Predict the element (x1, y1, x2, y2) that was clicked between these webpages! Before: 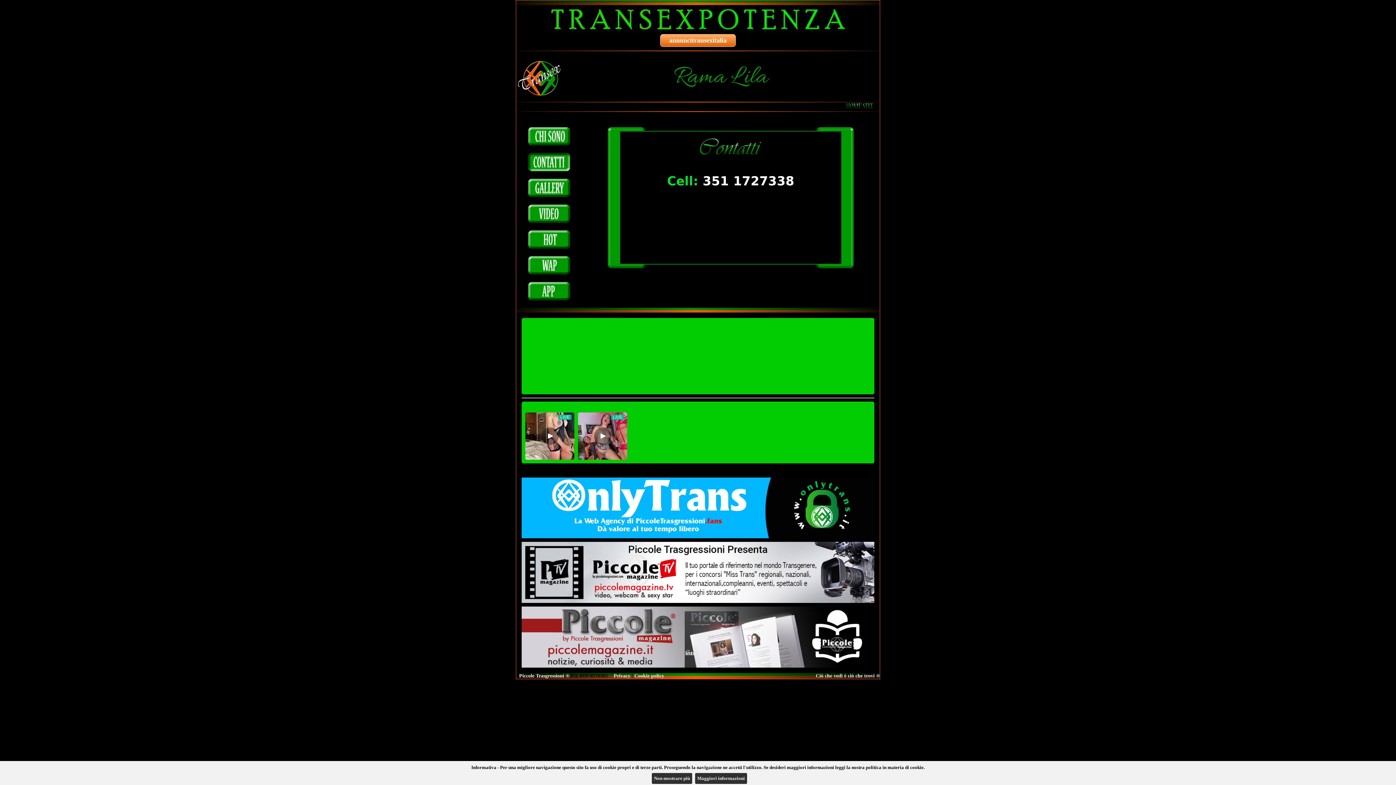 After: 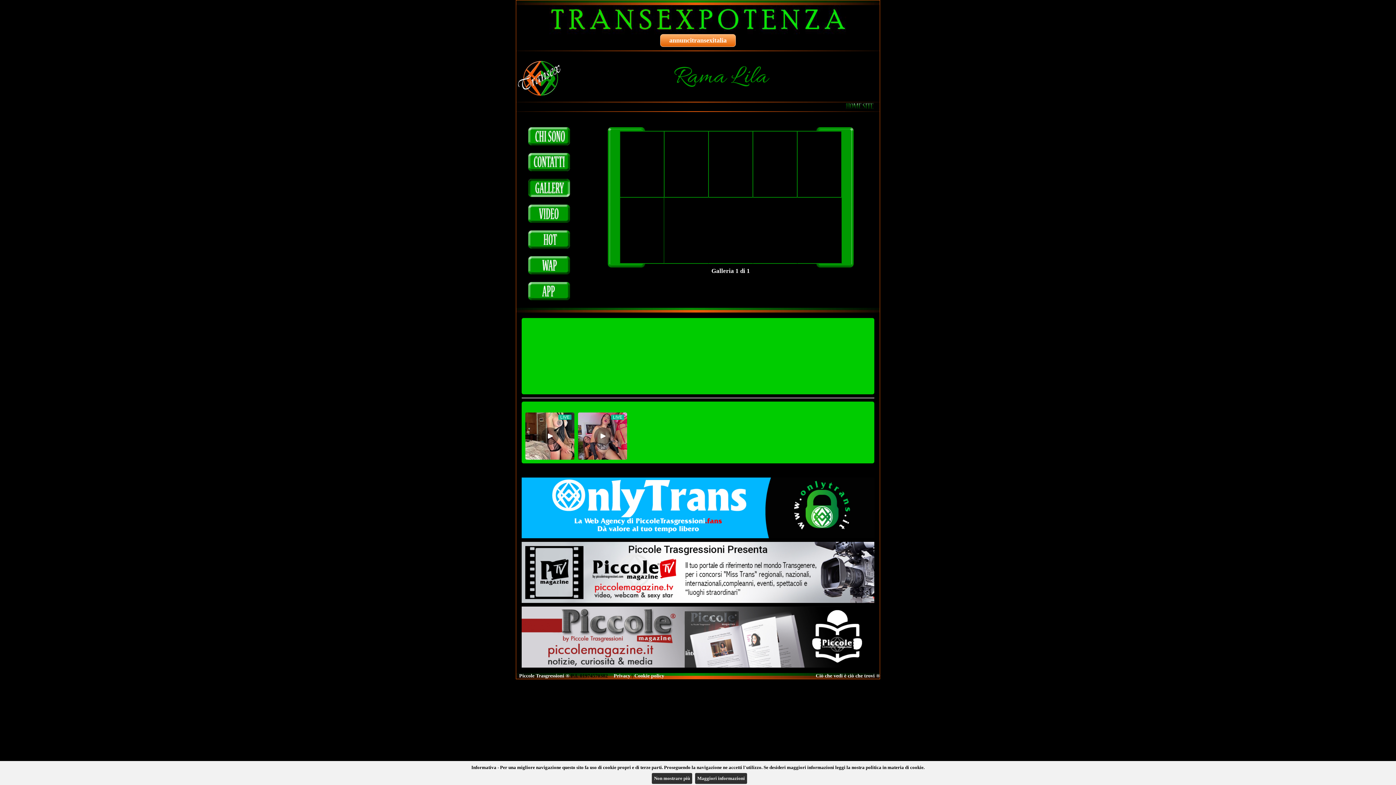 Action: bbox: (528, 191, 570, 198)